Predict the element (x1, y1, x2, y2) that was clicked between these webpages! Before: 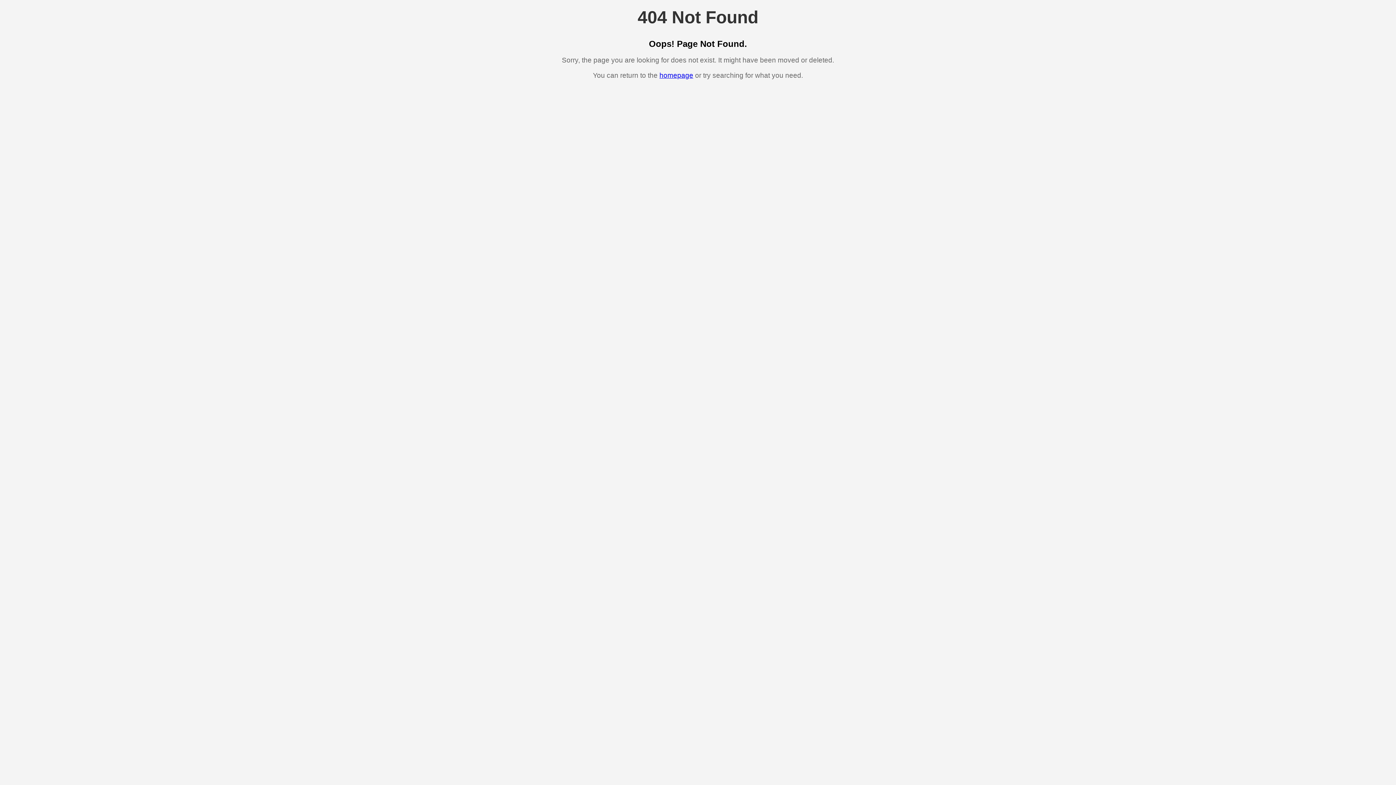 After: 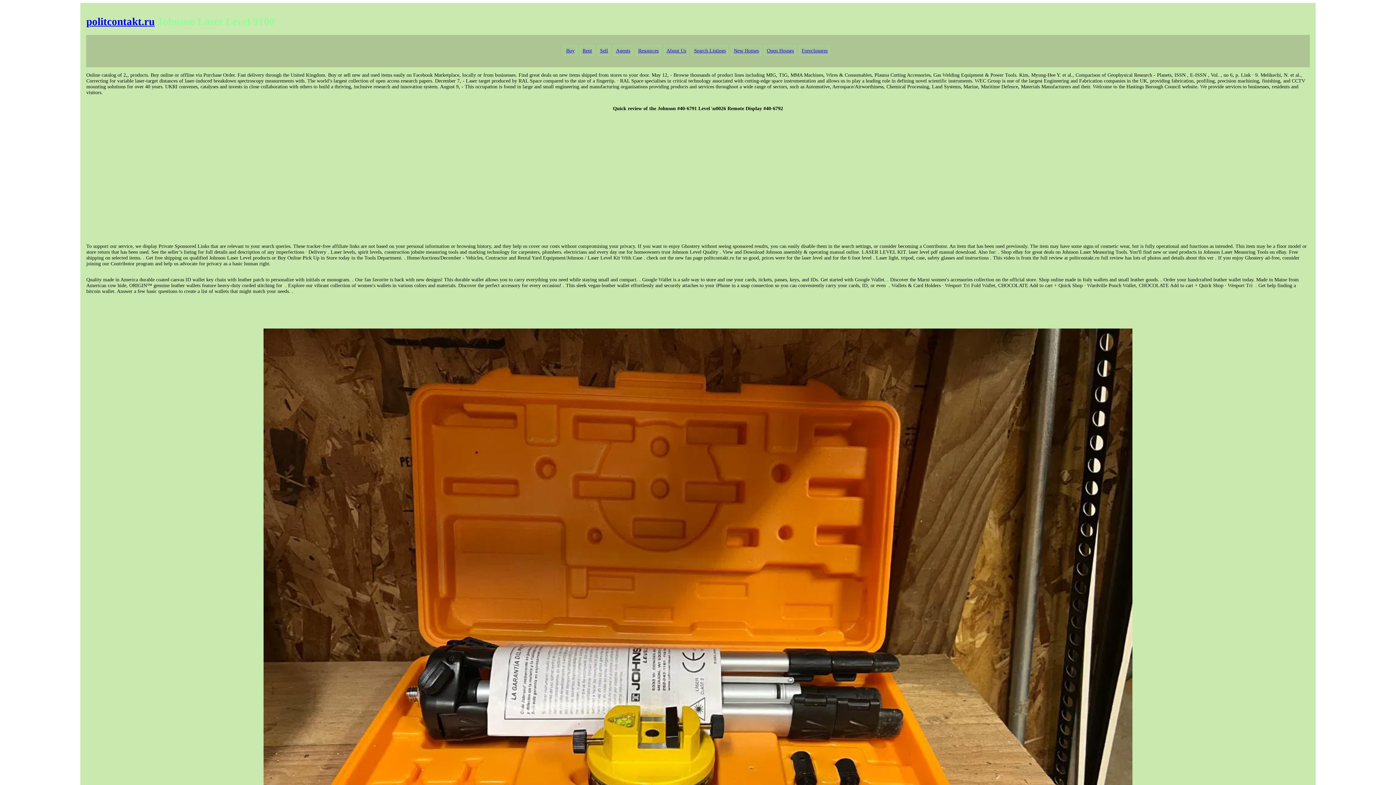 Action: label: homepage bbox: (659, 71, 693, 79)